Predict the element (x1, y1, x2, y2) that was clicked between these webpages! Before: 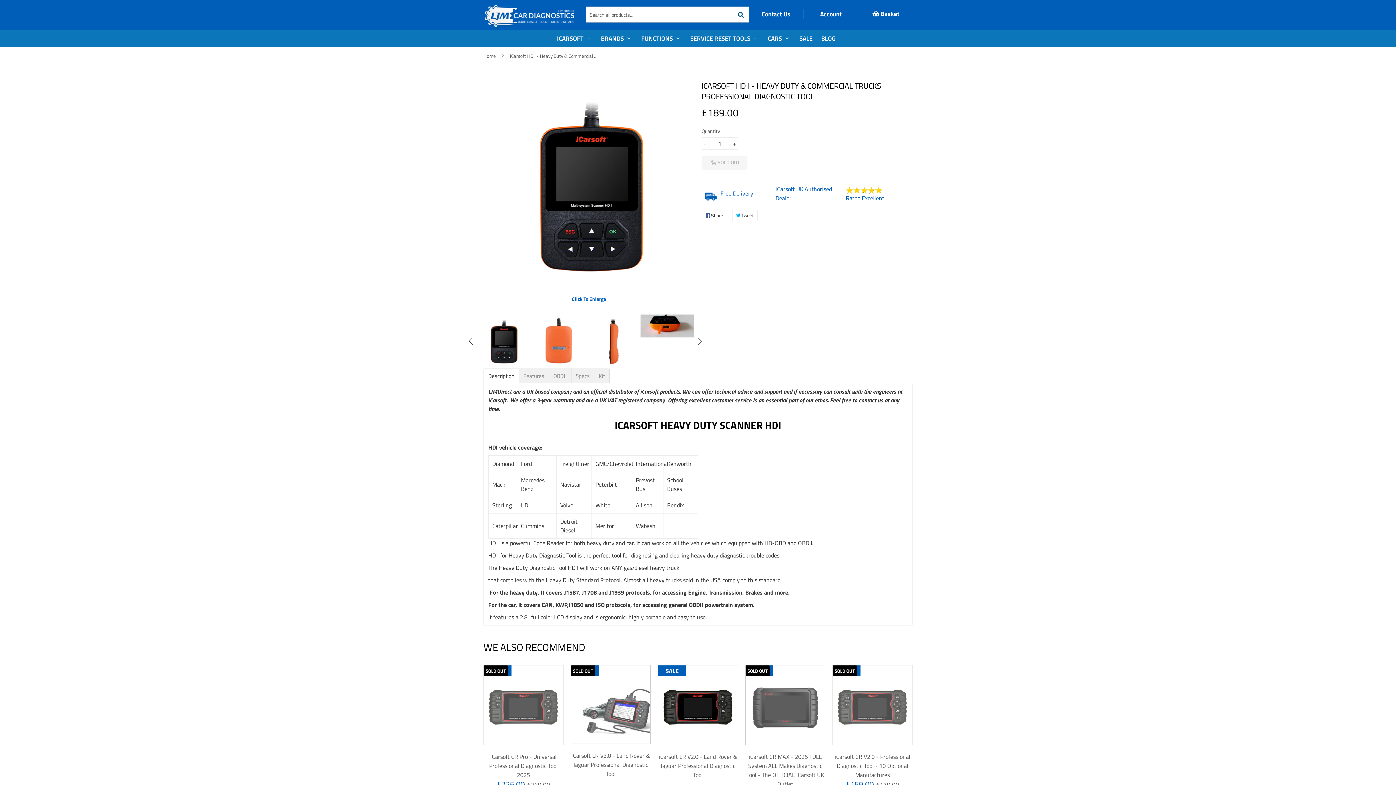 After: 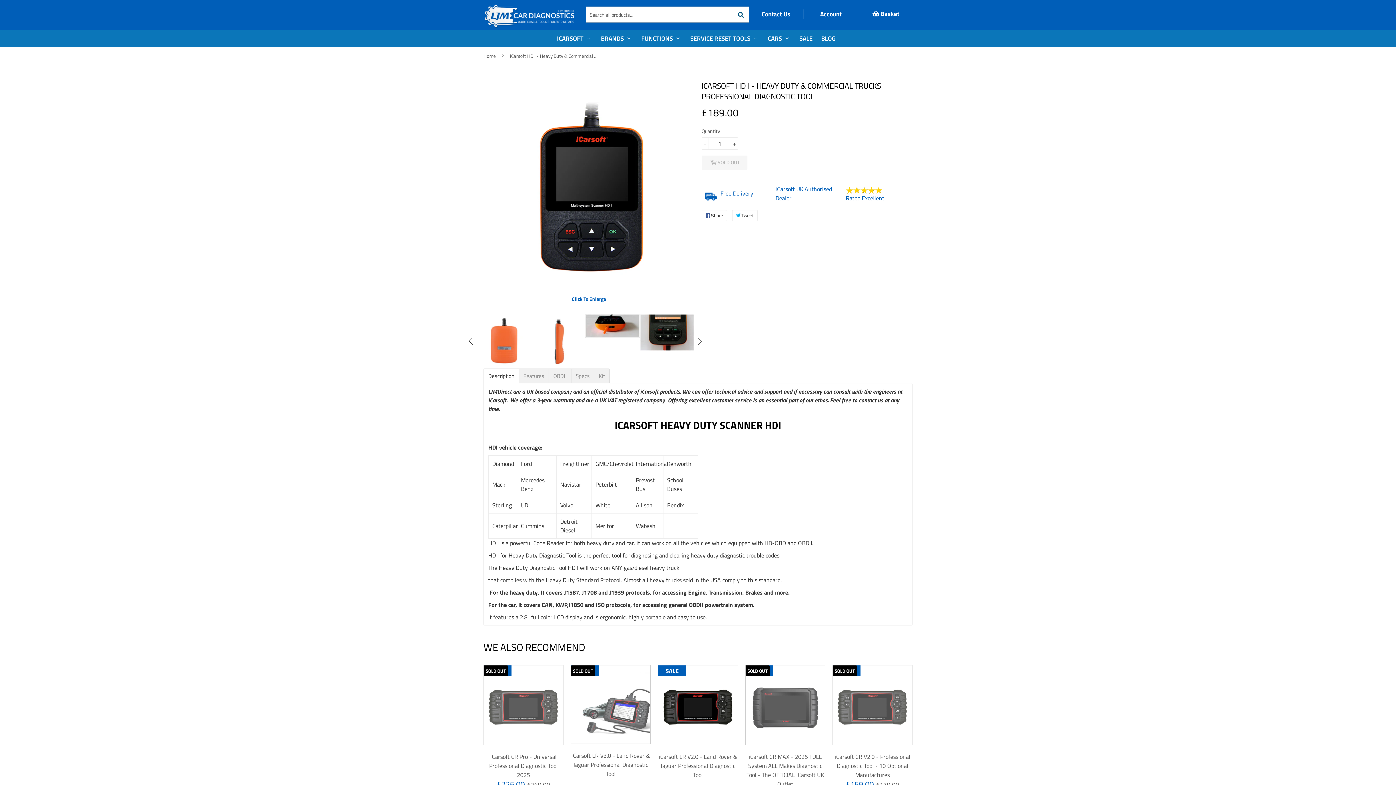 Action: bbox: (696, 337, 703, 345)